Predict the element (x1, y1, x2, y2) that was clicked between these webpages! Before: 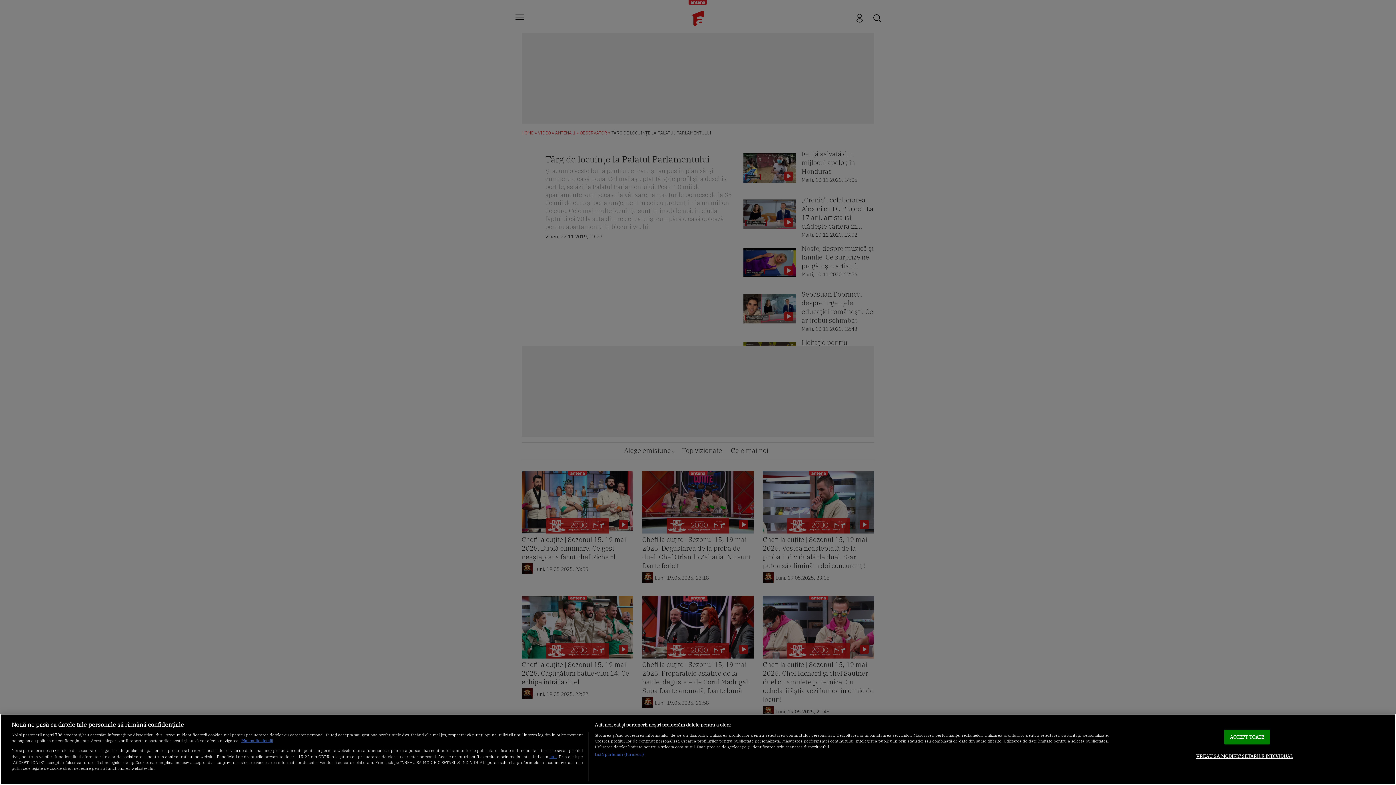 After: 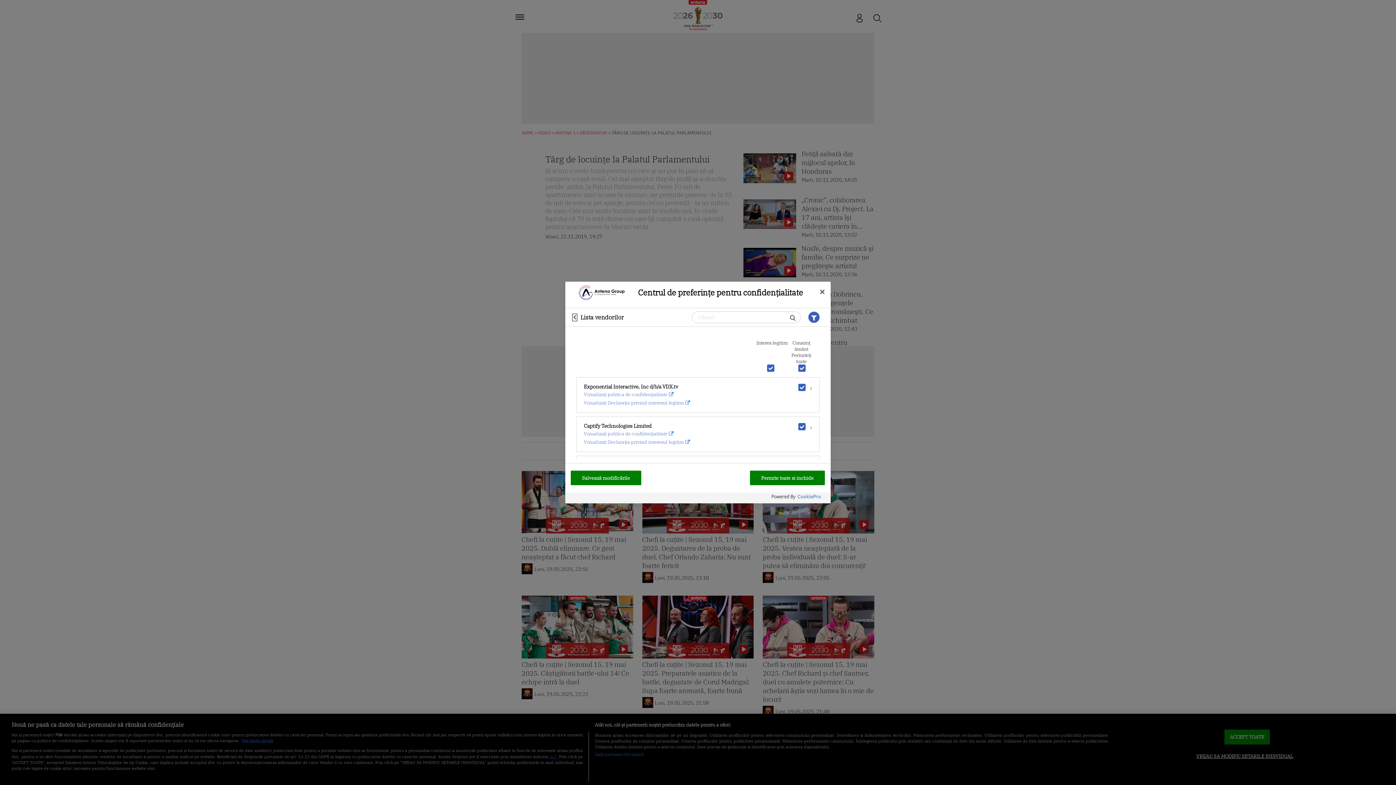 Action: label: Listă parteneri (furnizori) bbox: (594, 751, 644, 757)